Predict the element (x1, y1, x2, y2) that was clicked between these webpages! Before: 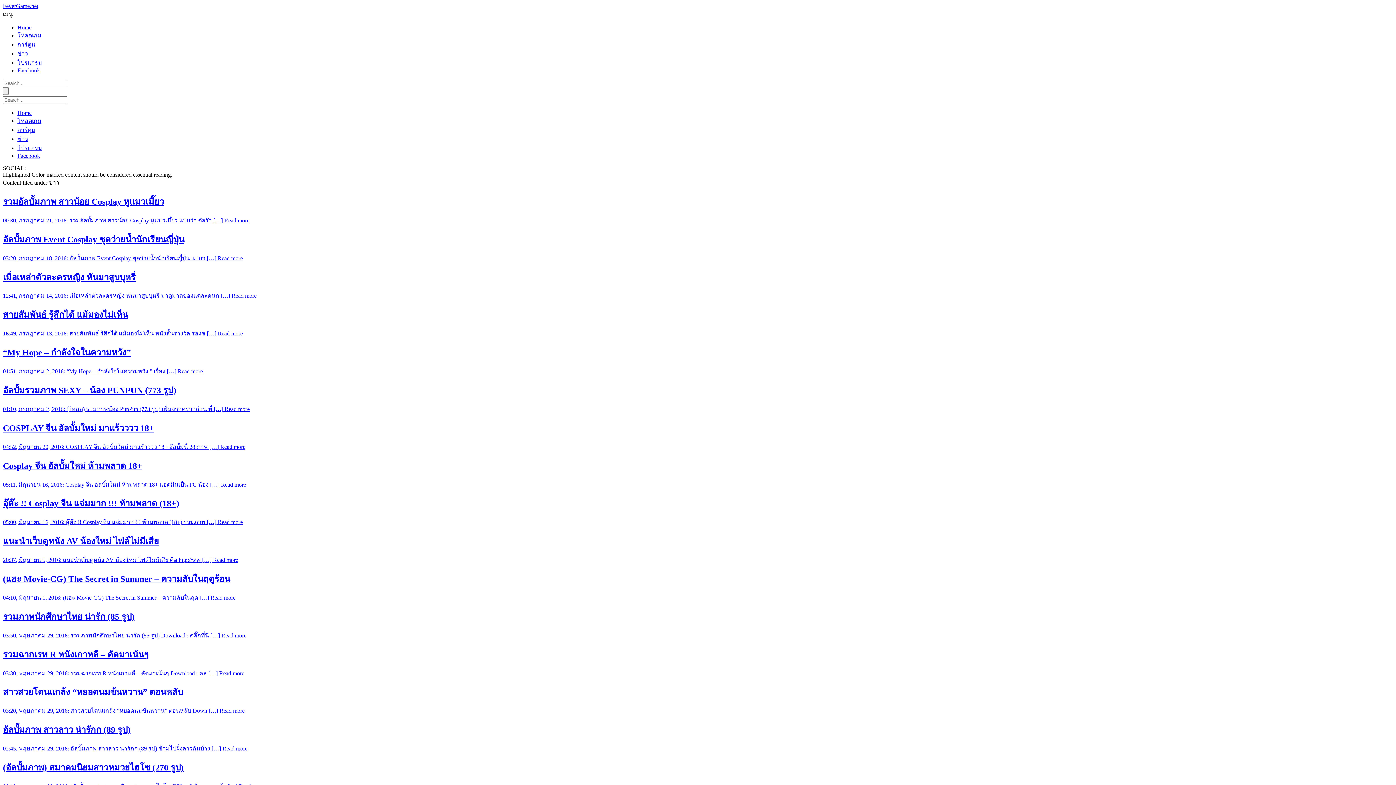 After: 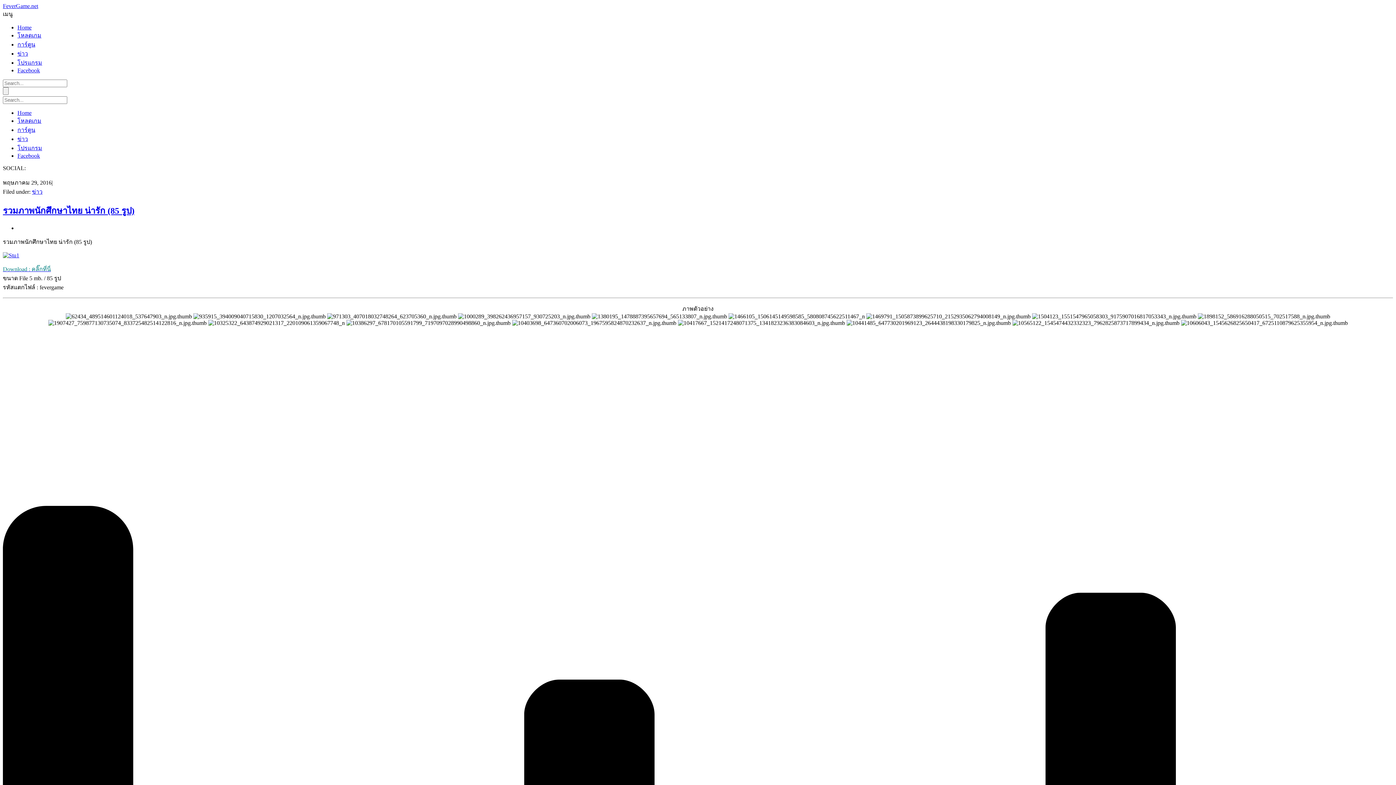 Action: bbox: (2, 609, 1393, 640) label: รวมภาพนักศึกษาไทย น่ารัก (85 รูป)
03:50, พฤษภาคม 29, 2016: รวมภาพนักศึกษาไทย น่ารัก (85 รูป) Download : คลิ๊กที่นี […] Read more